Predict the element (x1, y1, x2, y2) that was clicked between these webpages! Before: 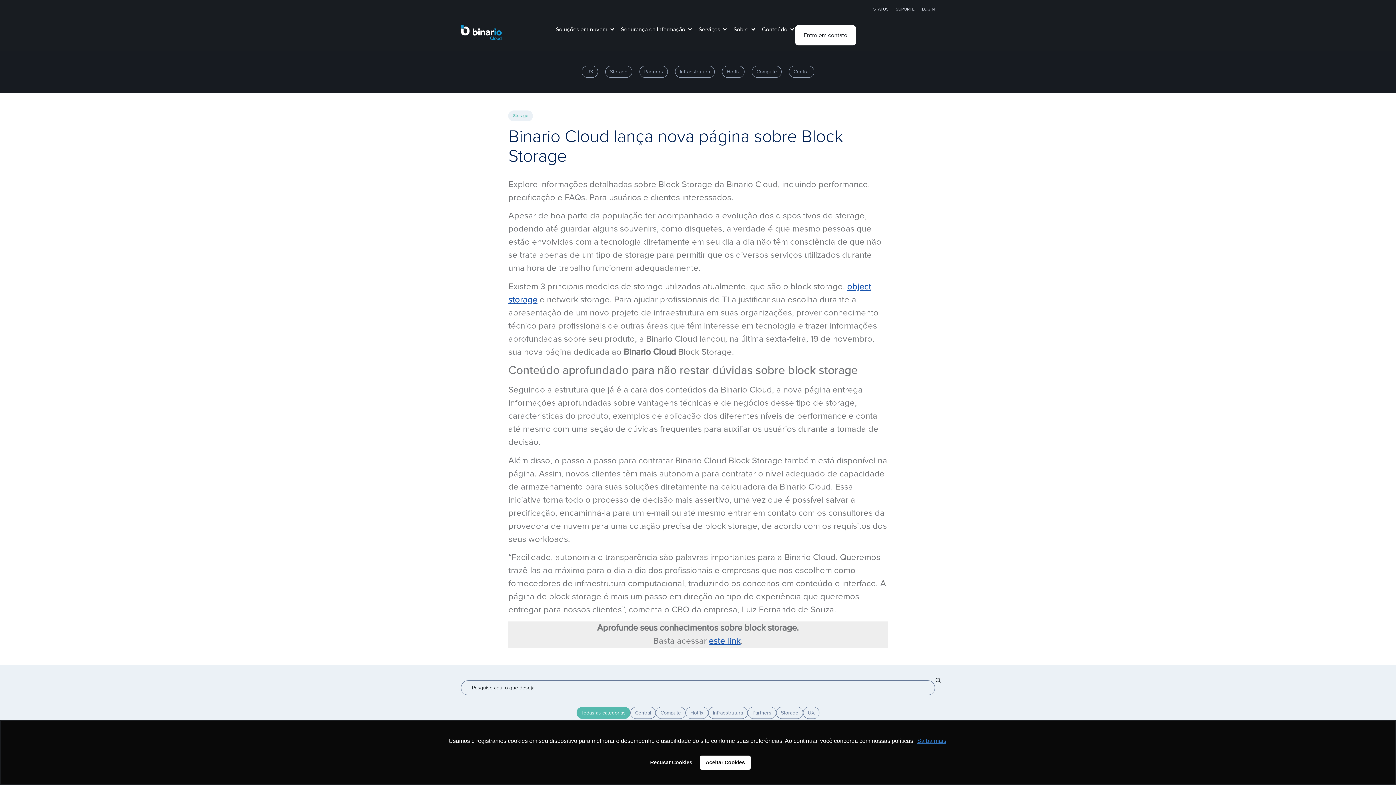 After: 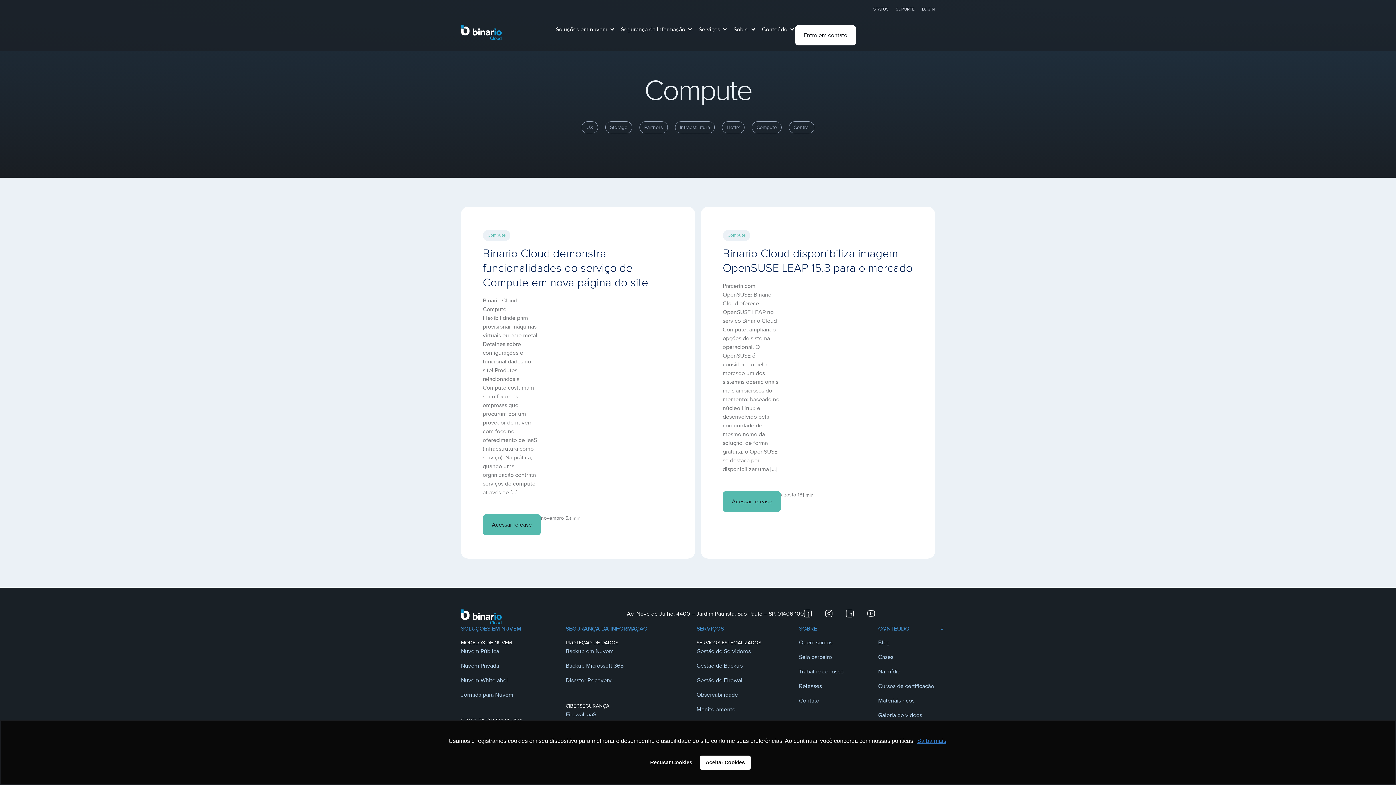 Action: bbox: (752, 65, 781, 77) label: Compute